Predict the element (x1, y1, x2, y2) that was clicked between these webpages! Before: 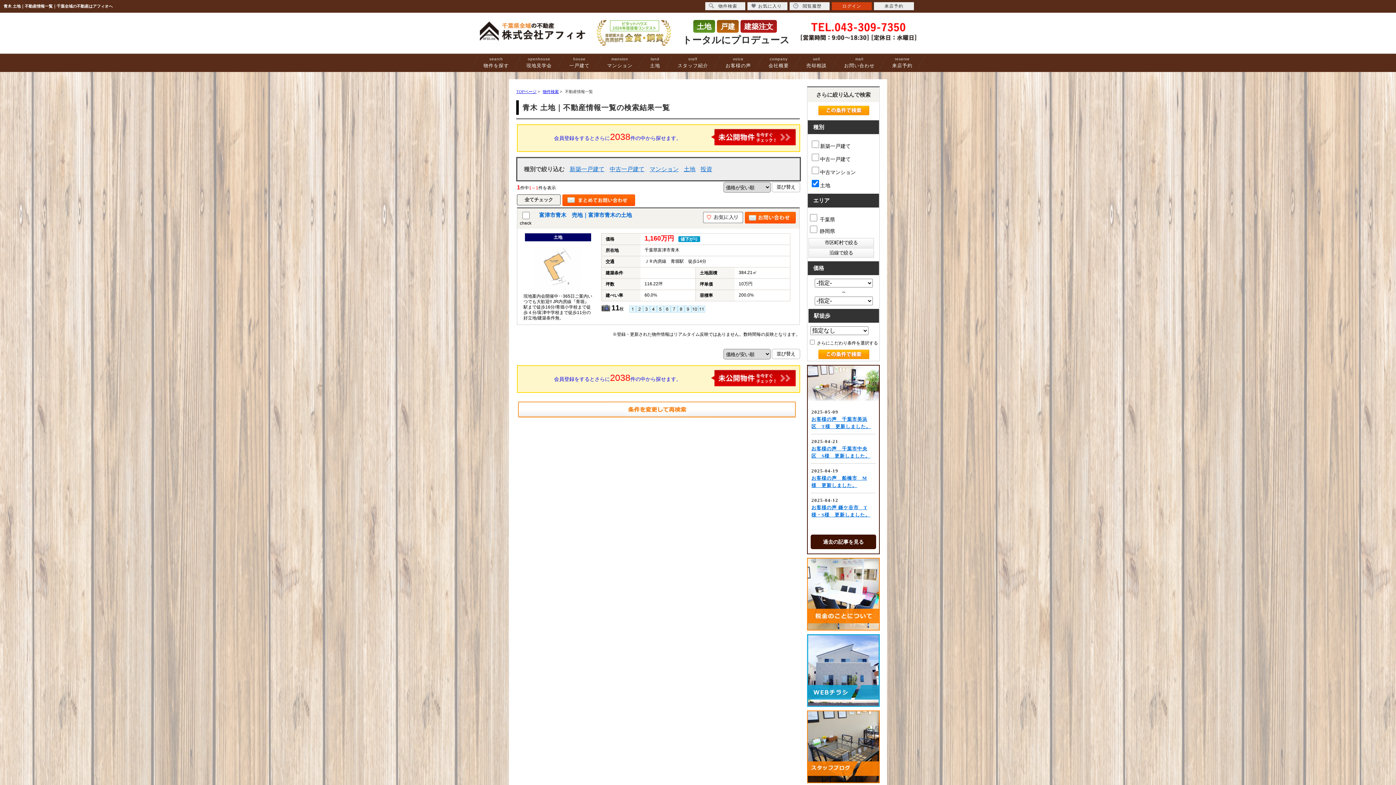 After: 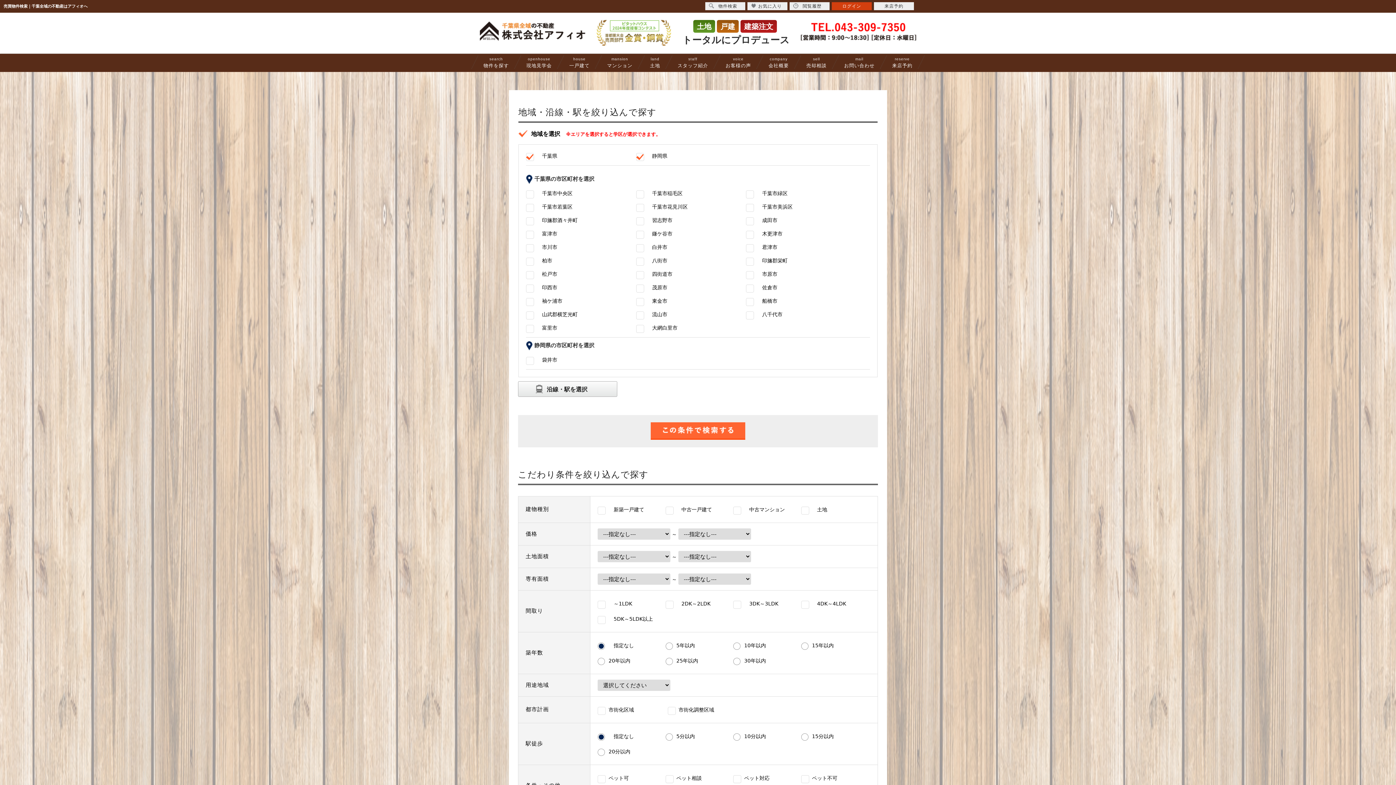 Action: label: search
物件を探す bbox: (478, 55, 514, 69)